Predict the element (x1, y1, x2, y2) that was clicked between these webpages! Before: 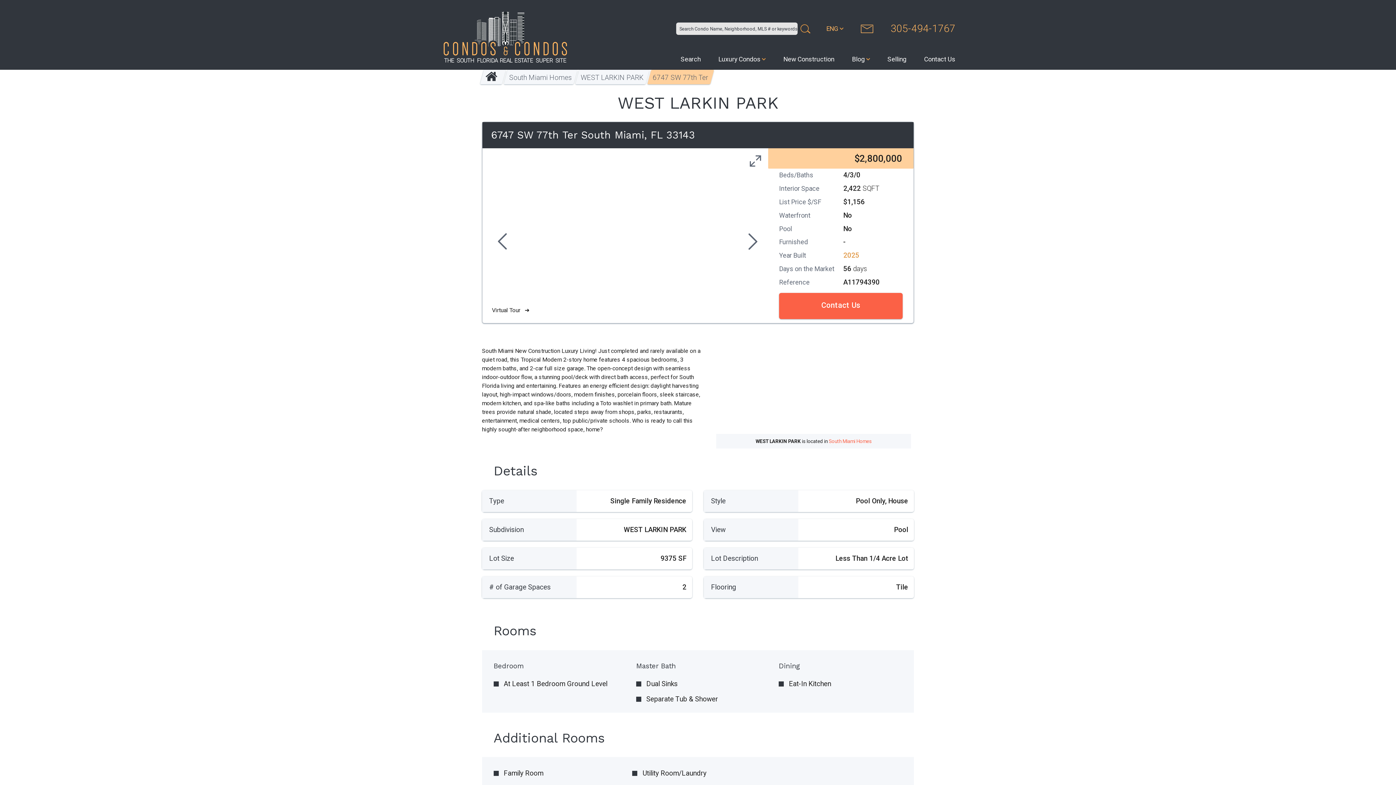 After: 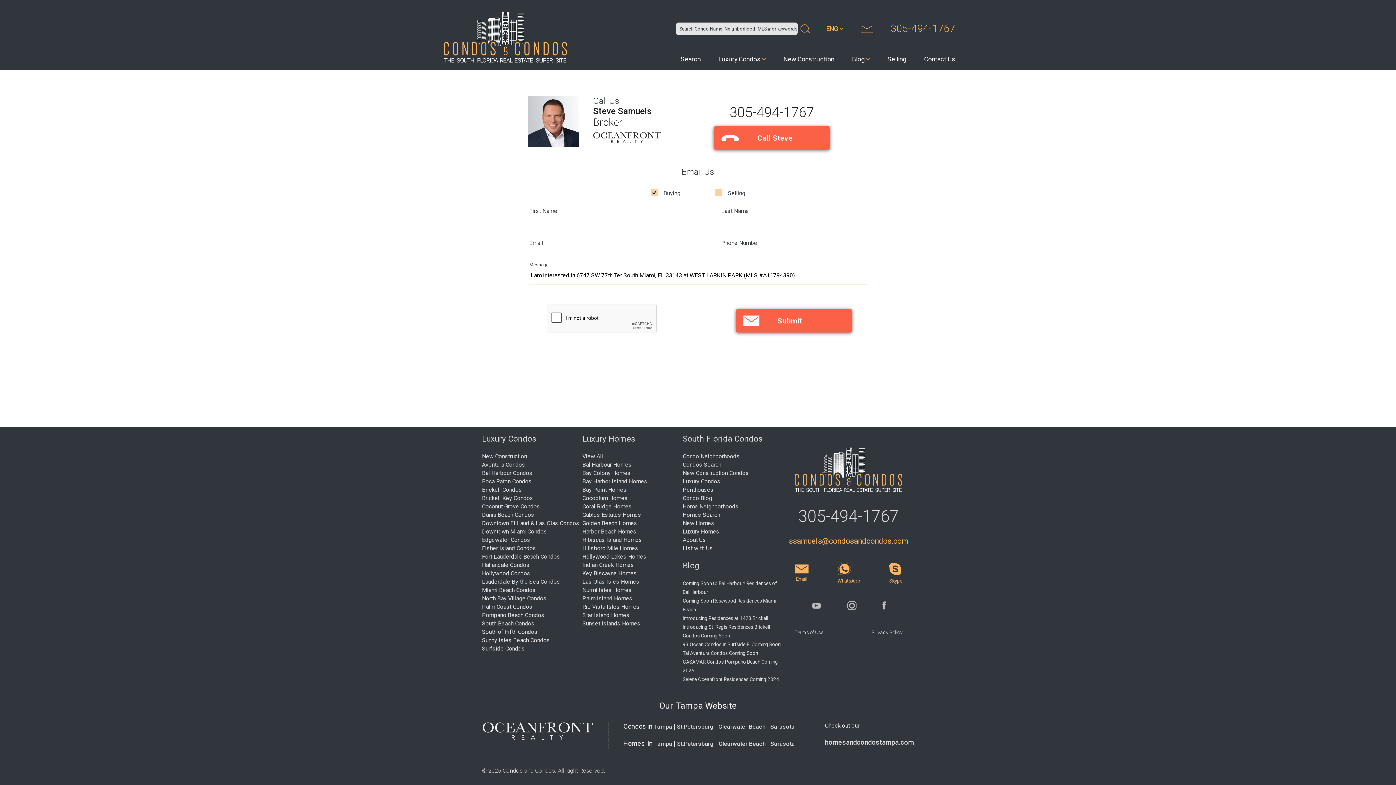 Action: bbox: (856, 17, 877, 40)